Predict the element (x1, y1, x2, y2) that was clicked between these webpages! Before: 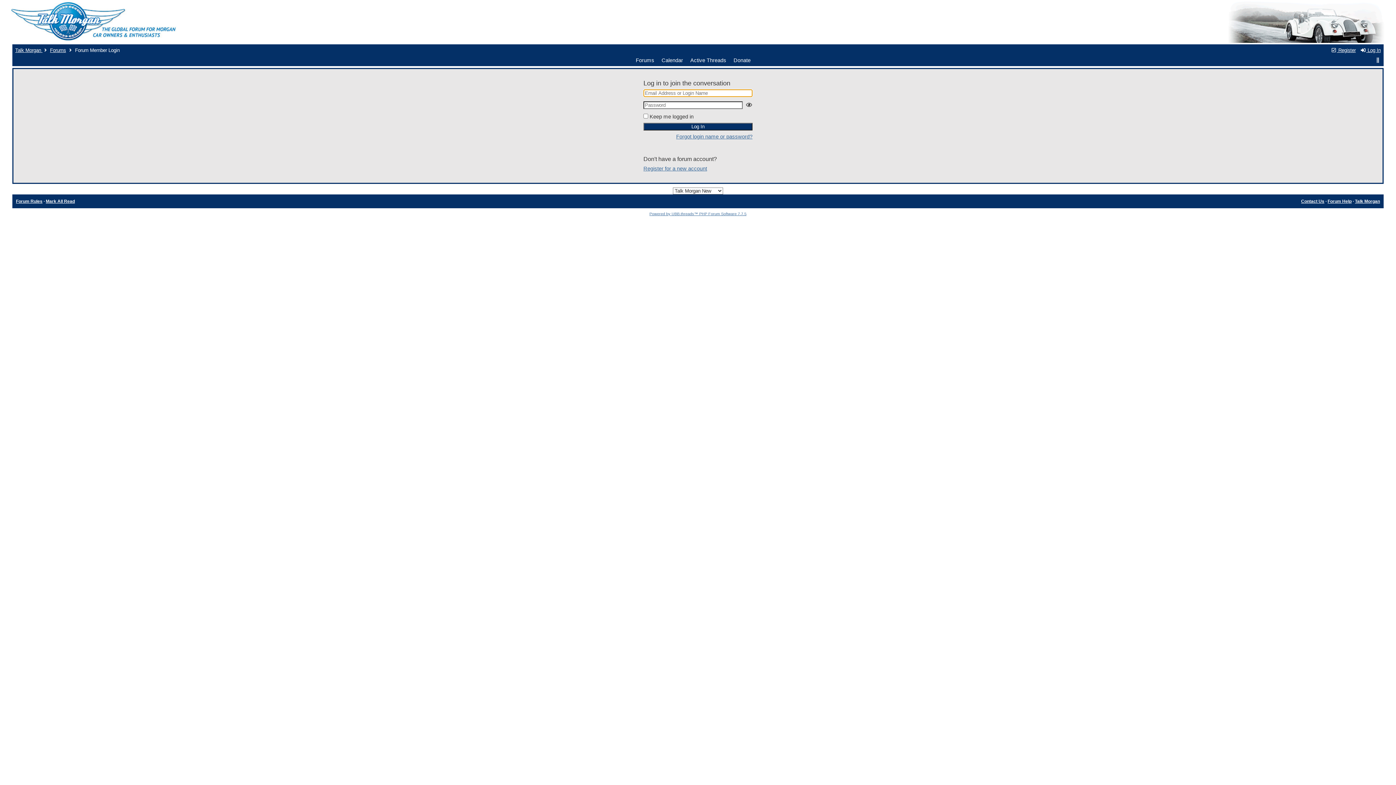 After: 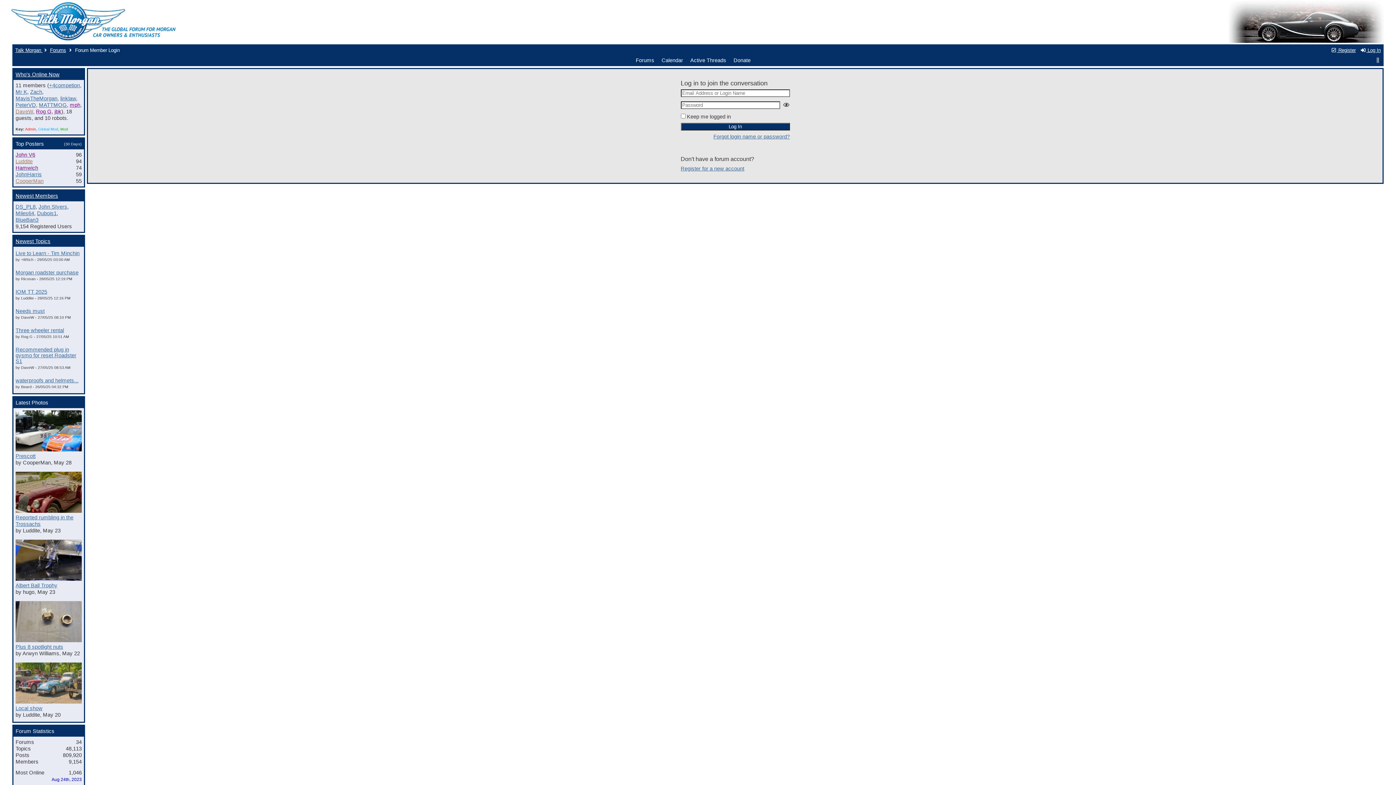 Action: bbox: (1372, 57, 1383, 63)